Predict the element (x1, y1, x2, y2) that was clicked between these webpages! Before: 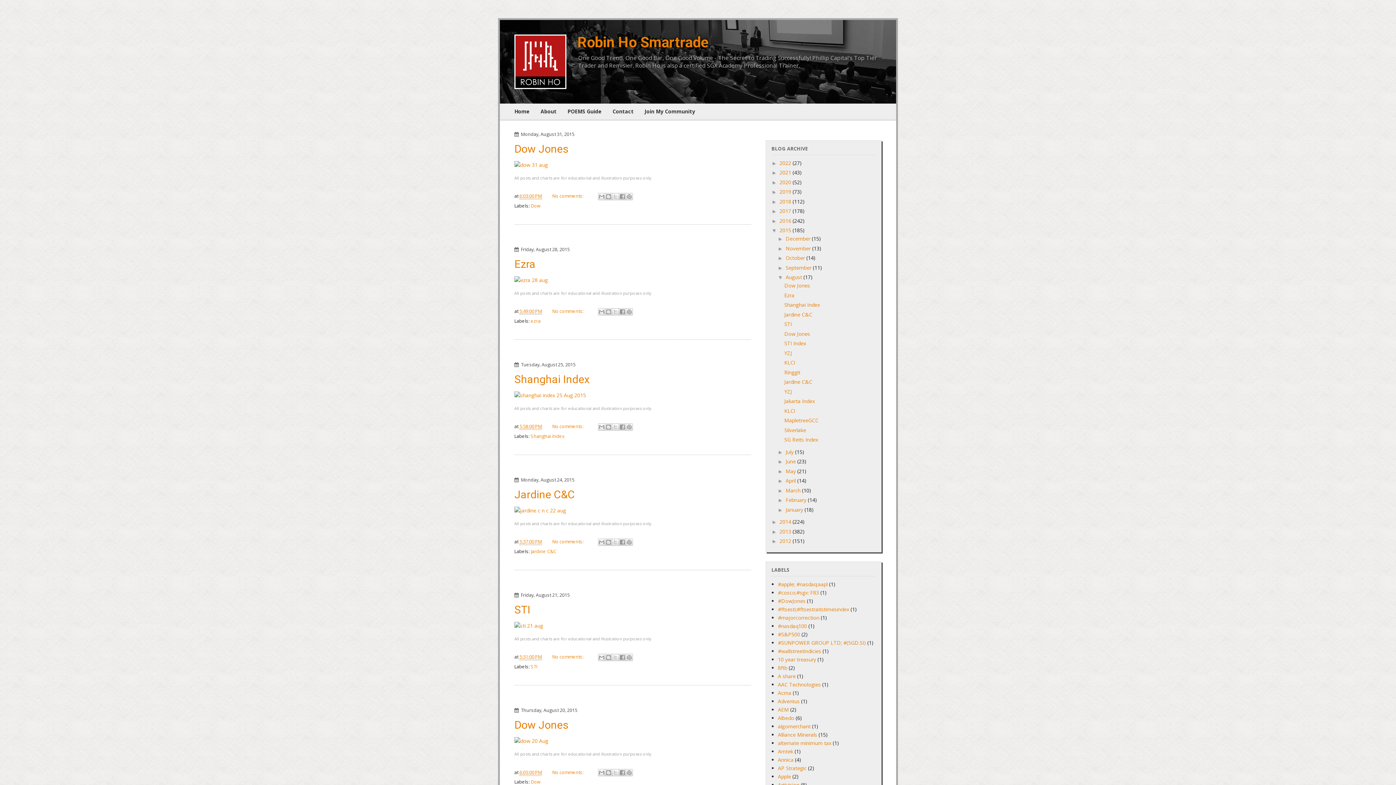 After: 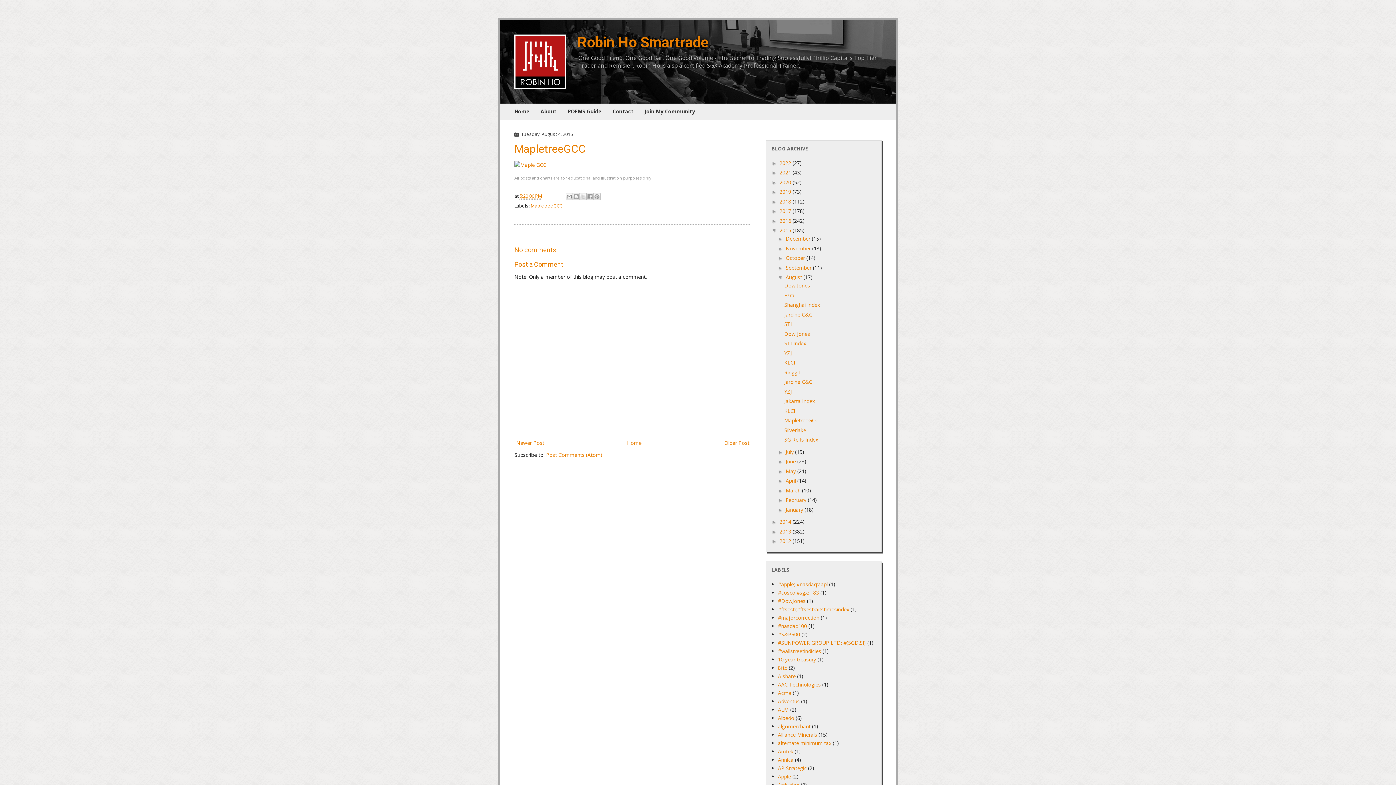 Action: label: MapletreeGCC bbox: (784, 417, 818, 424)